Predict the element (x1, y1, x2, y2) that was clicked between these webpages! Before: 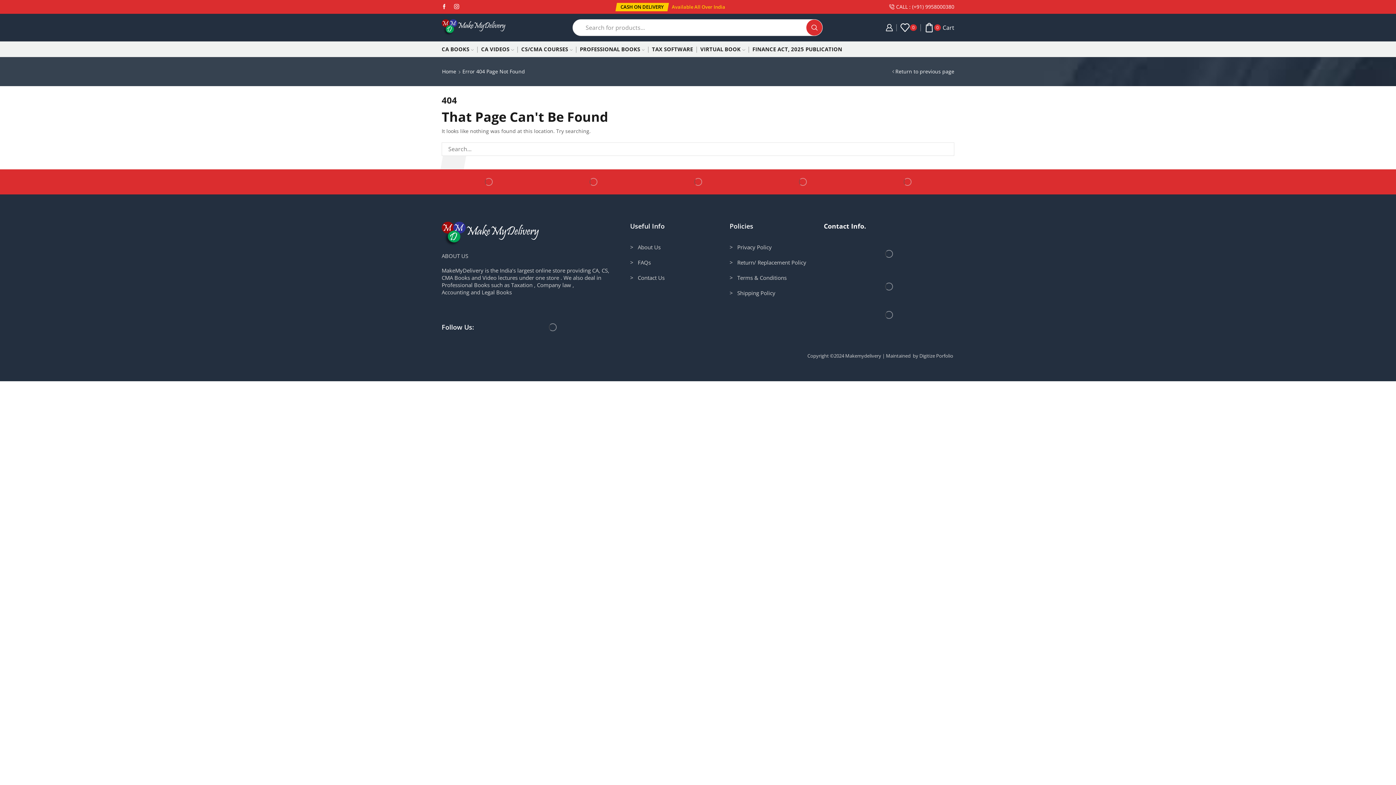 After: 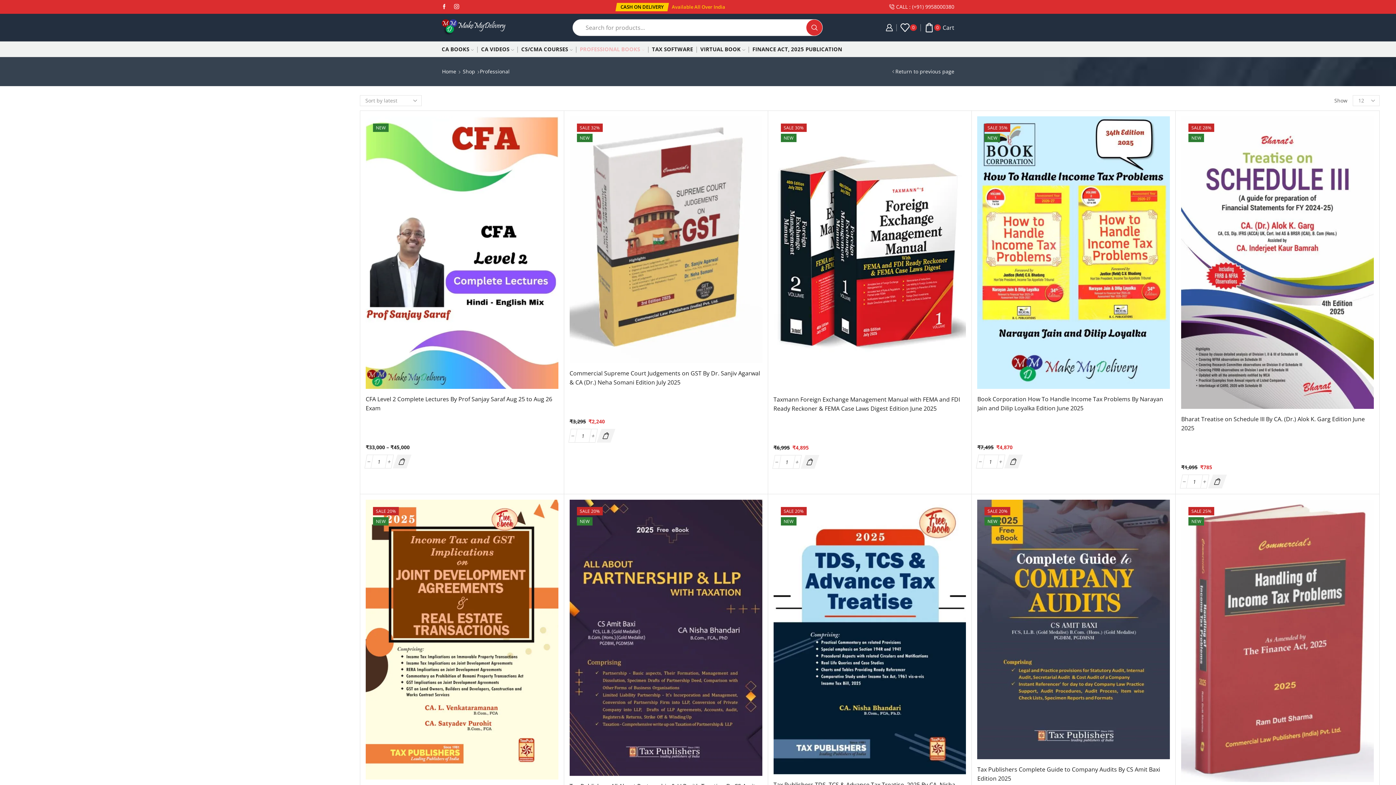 Action: label: PROFESSIONAL BOOKS bbox: (580, 41, 644, 56)